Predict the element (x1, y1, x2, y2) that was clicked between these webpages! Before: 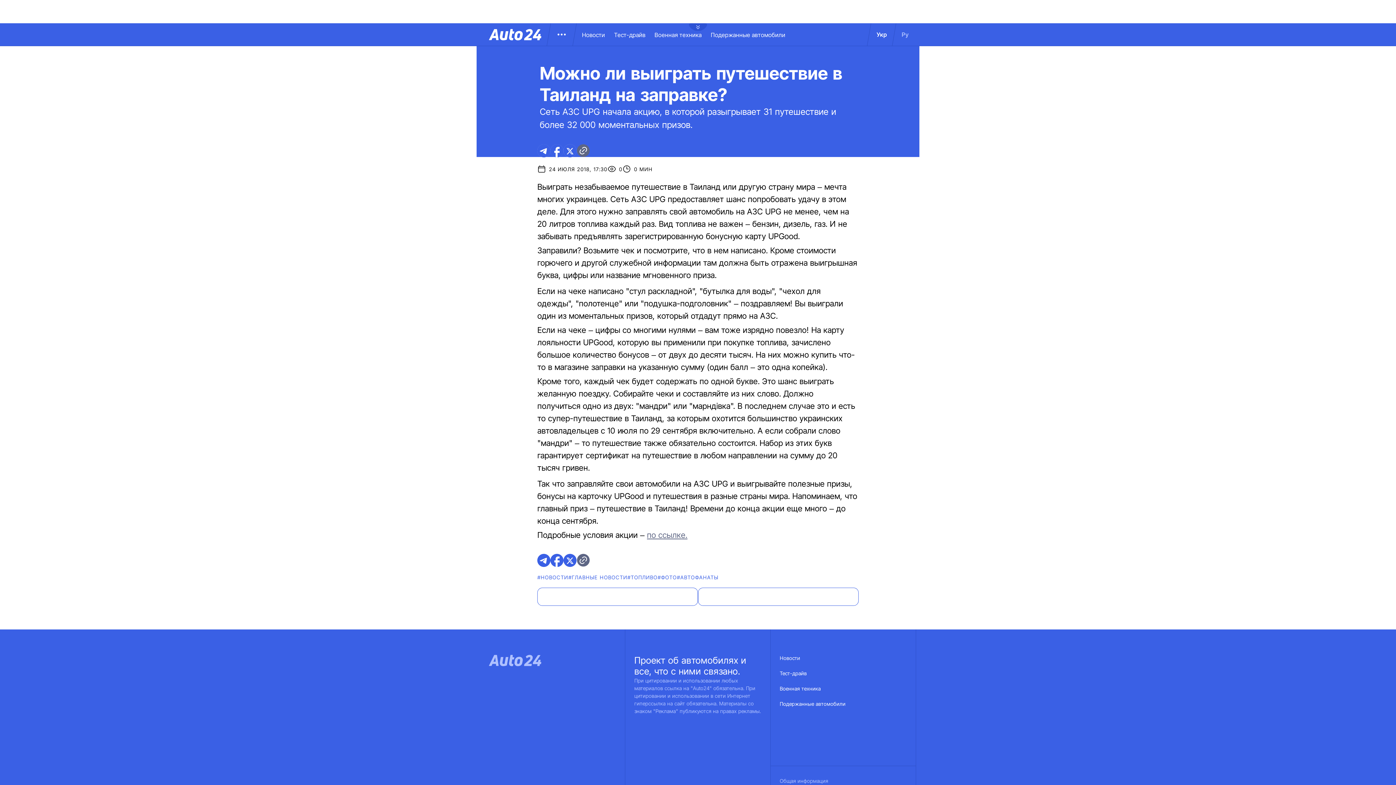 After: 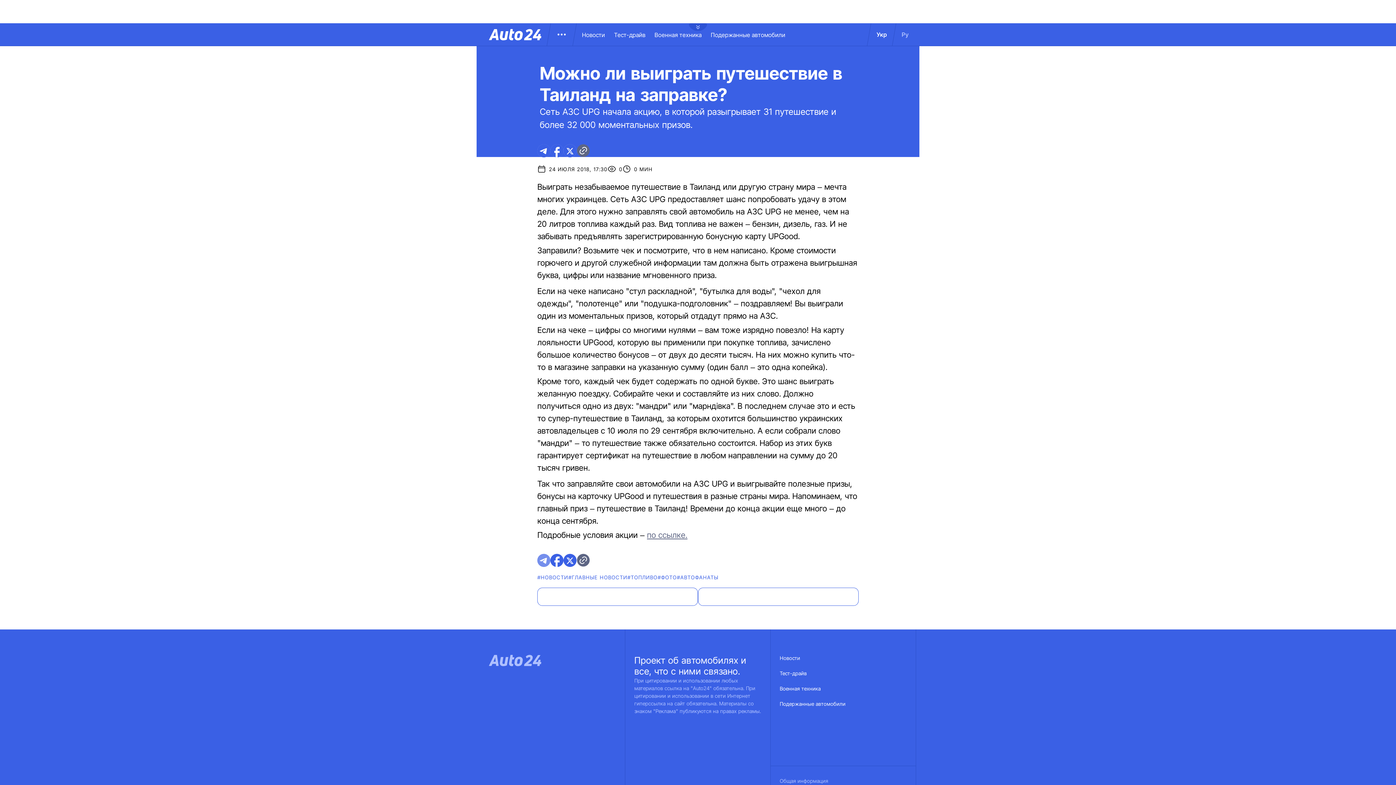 Action: bbox: (537, 554, 550, 567) label: telegram